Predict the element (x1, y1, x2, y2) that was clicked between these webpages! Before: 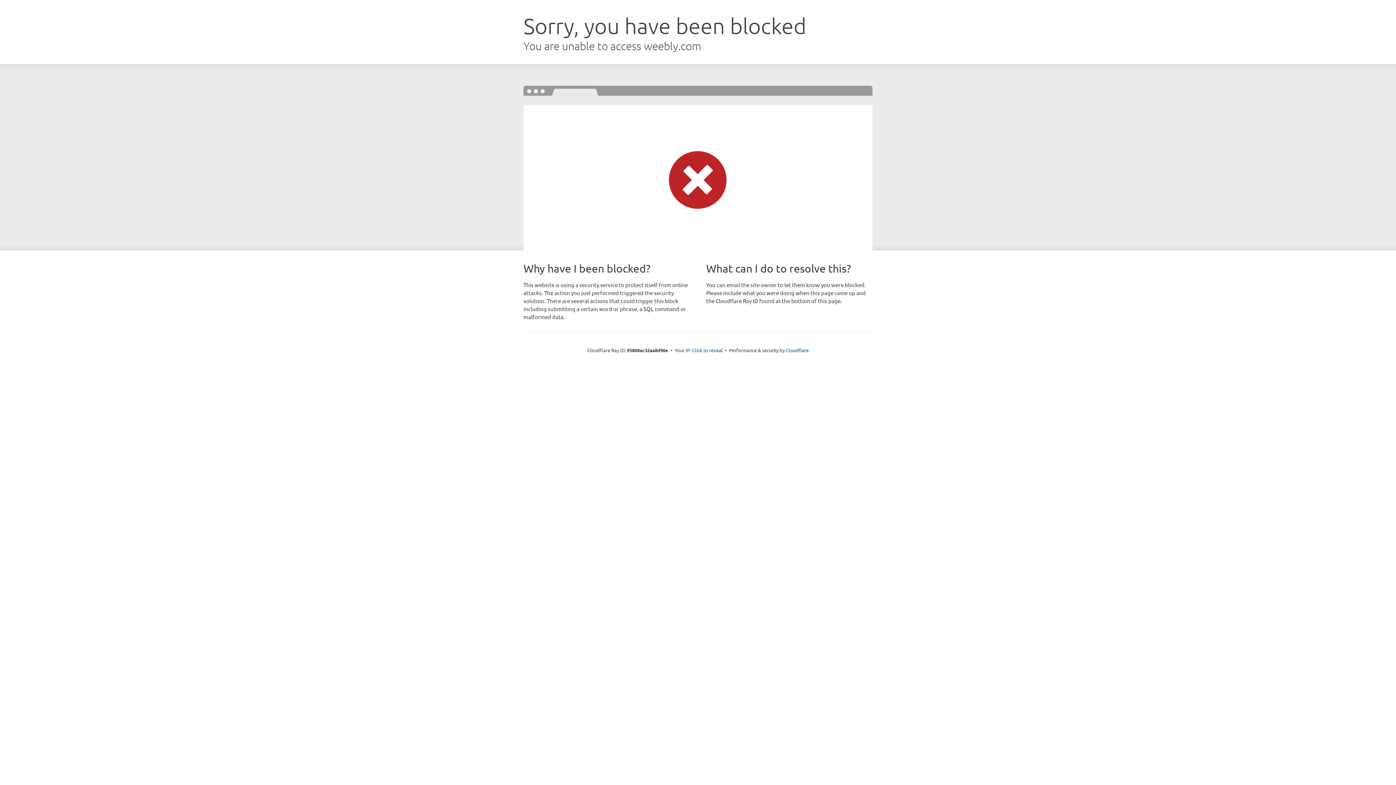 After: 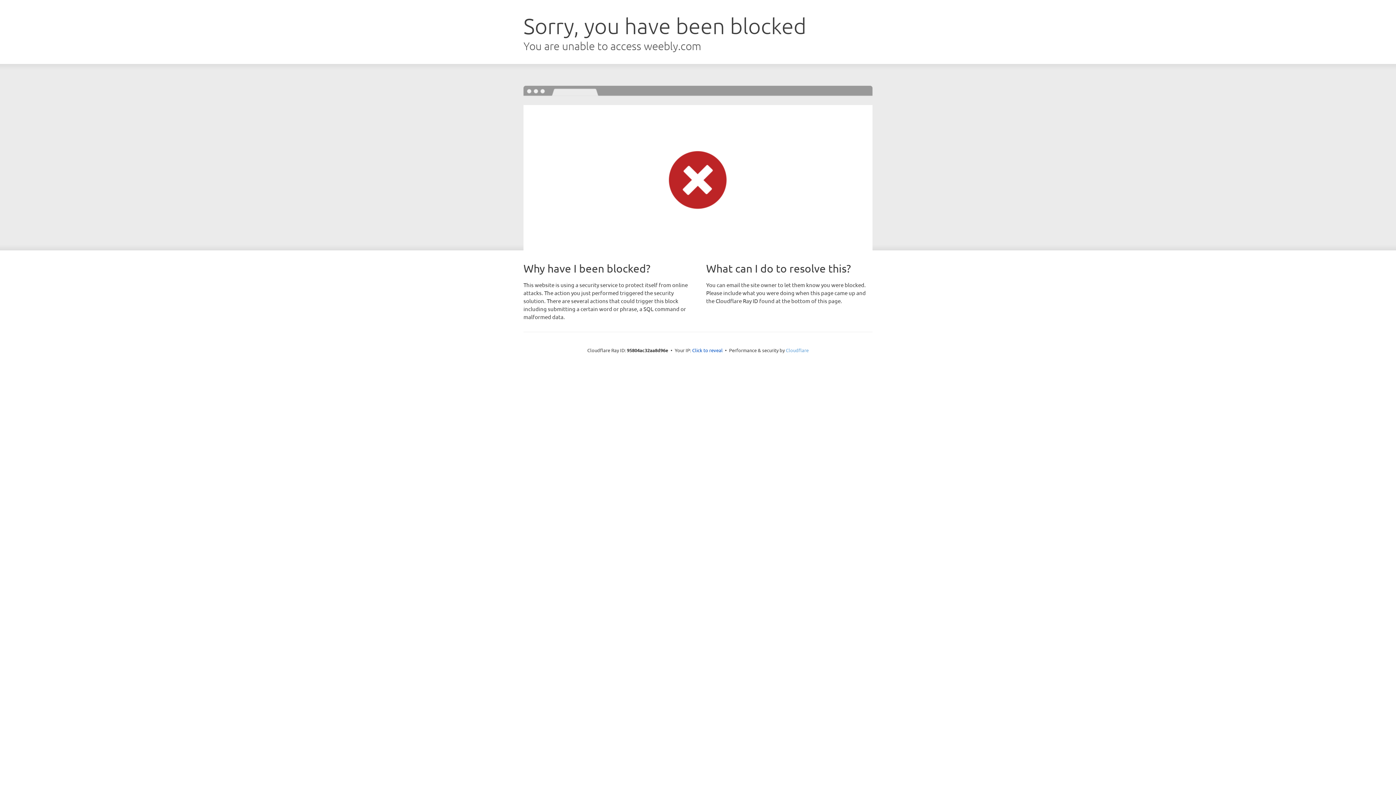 Action: bbox: (786, 347, 808, 353) label: Cloudflare